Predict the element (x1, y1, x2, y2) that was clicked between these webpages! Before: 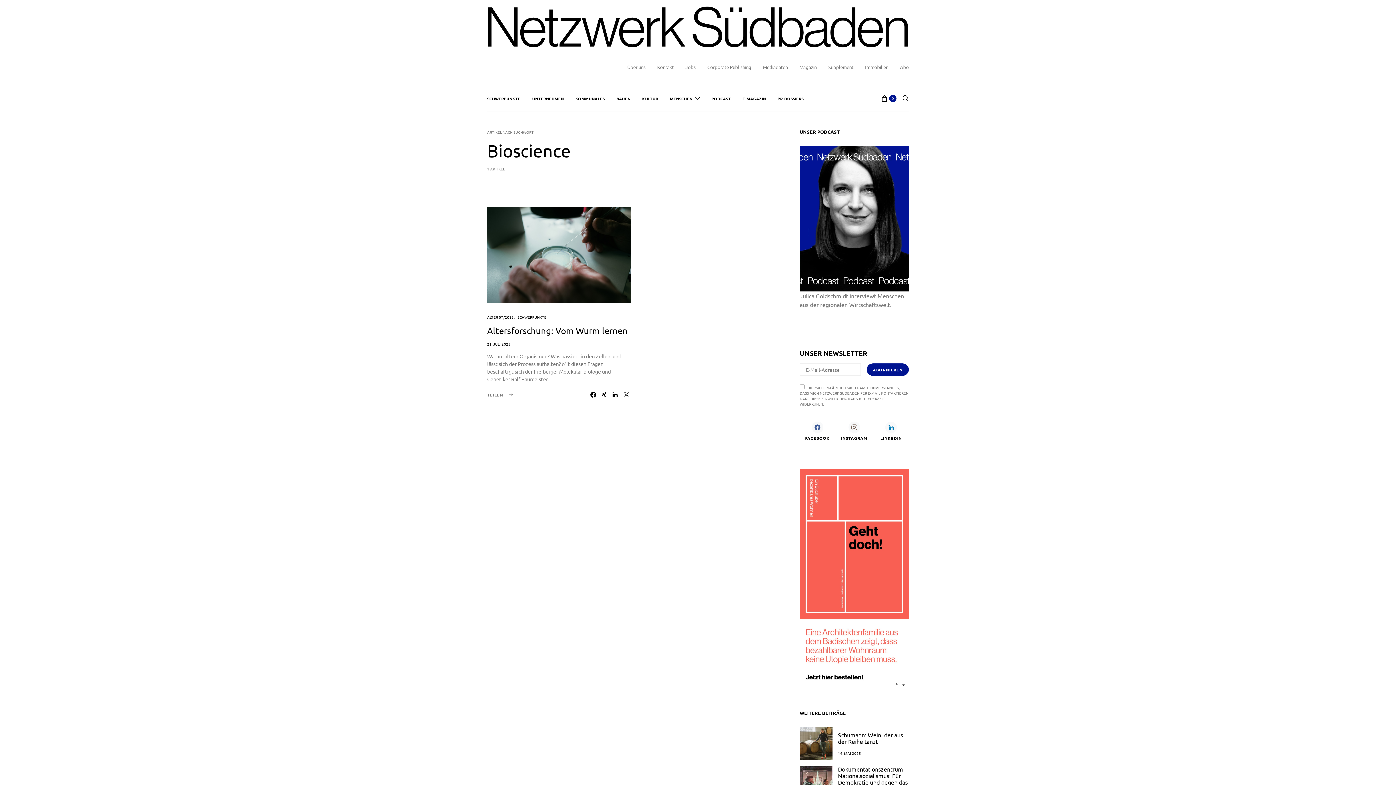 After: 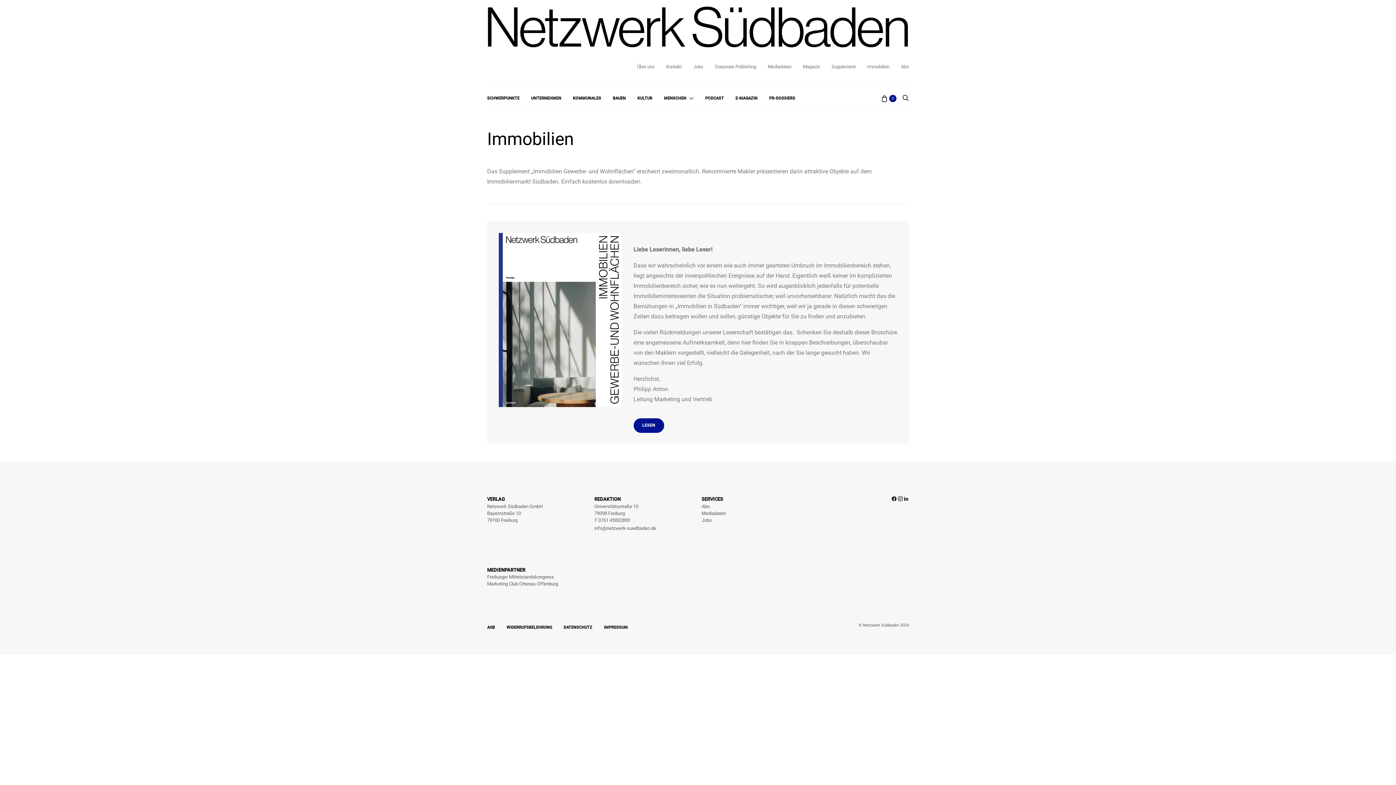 Action: bbox: (865, 62, 888, 71) label: Immobilien